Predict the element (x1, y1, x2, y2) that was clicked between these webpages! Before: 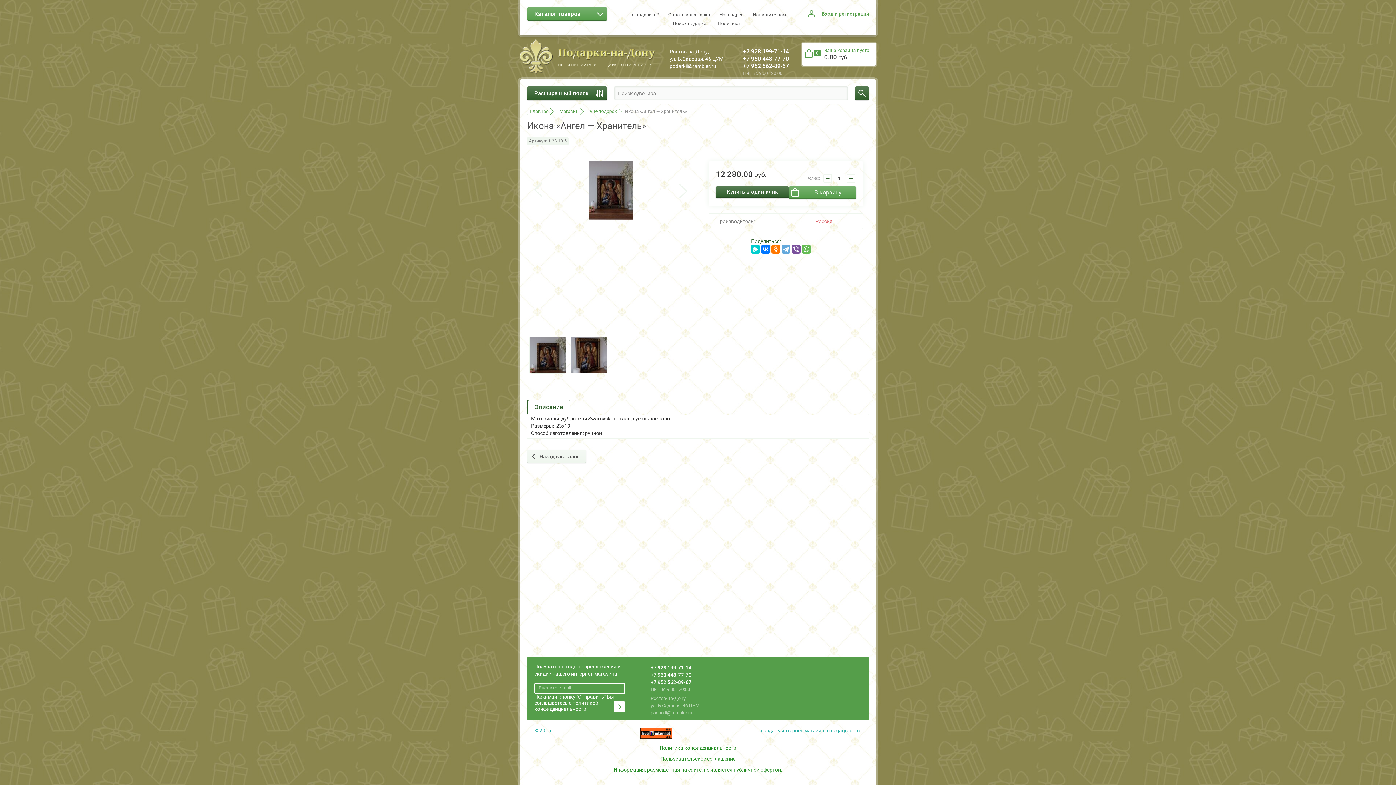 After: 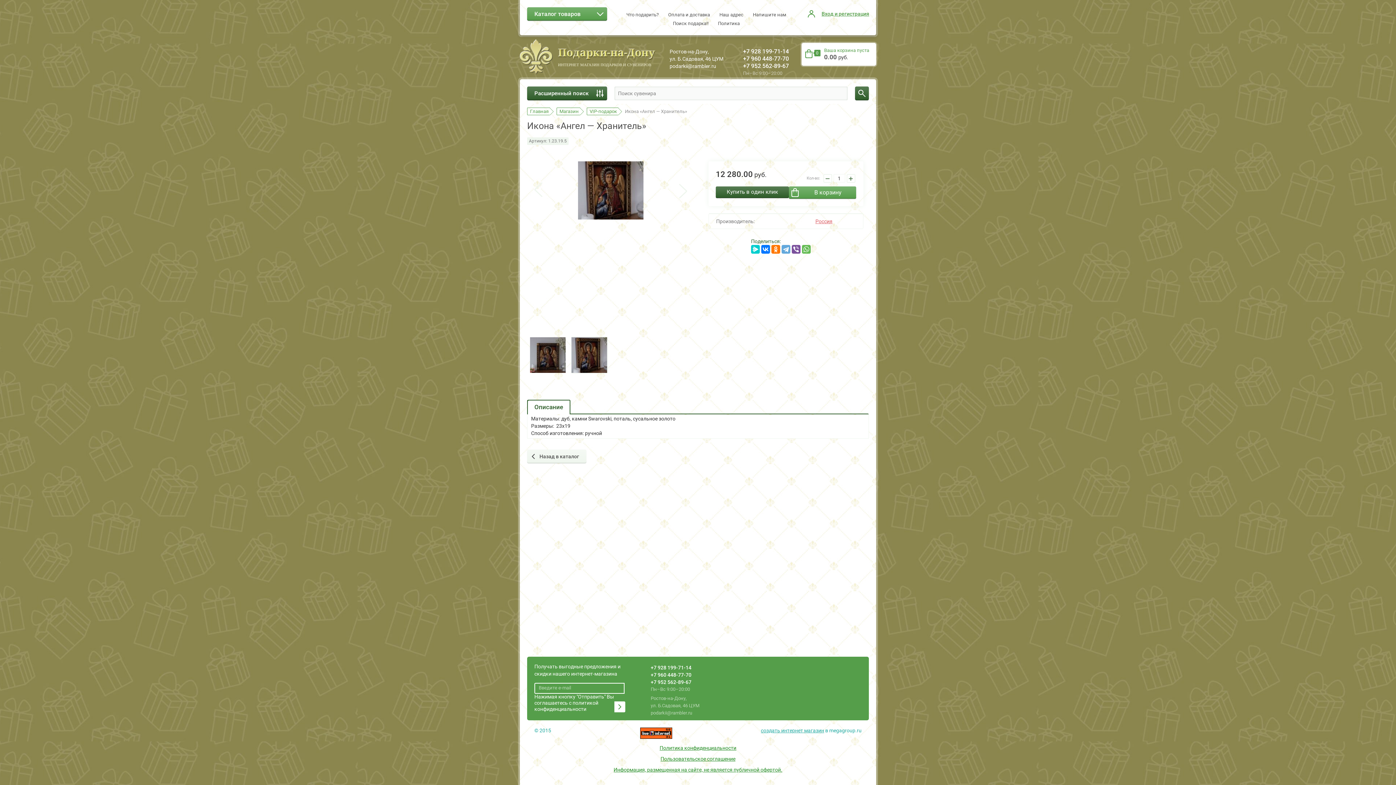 Action: label: Next bbox: (679, 182, 687, 198)